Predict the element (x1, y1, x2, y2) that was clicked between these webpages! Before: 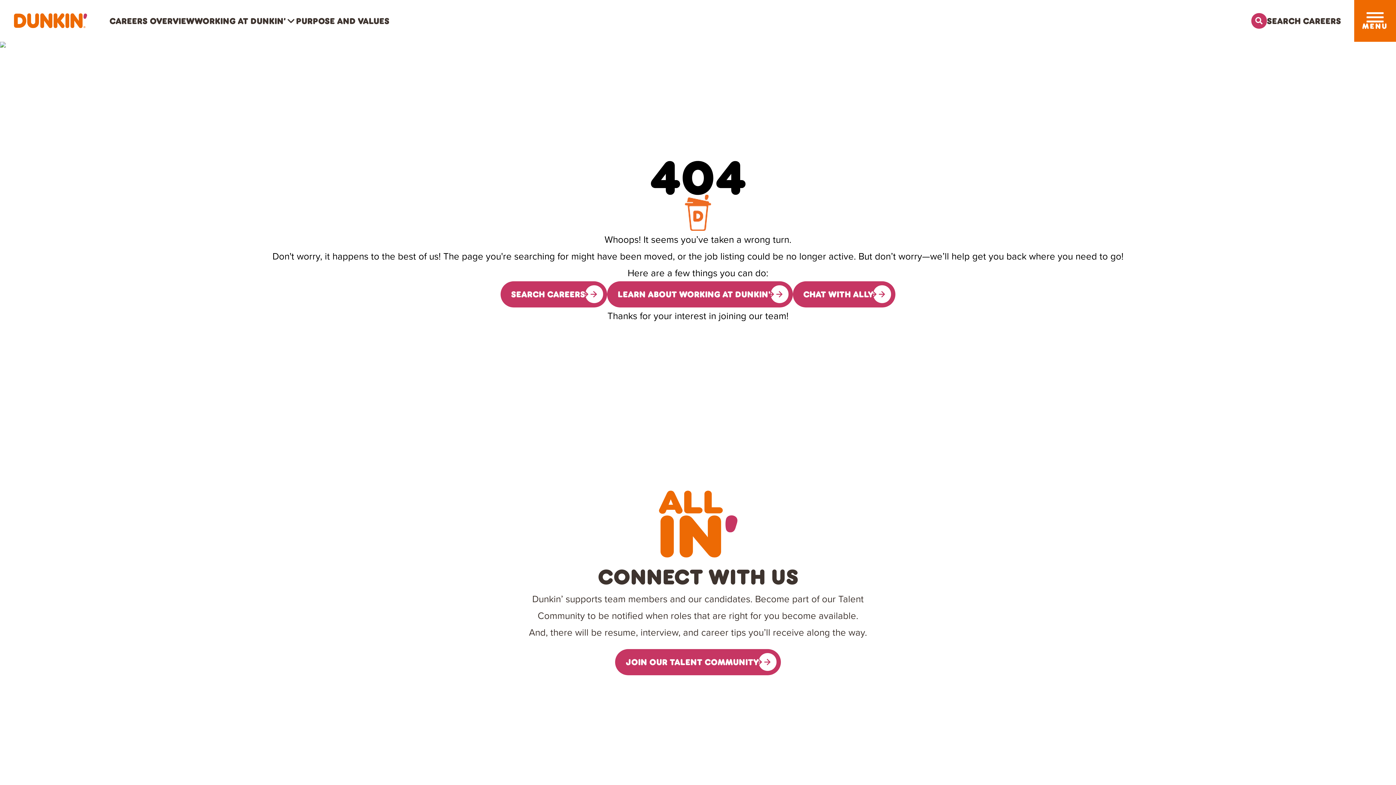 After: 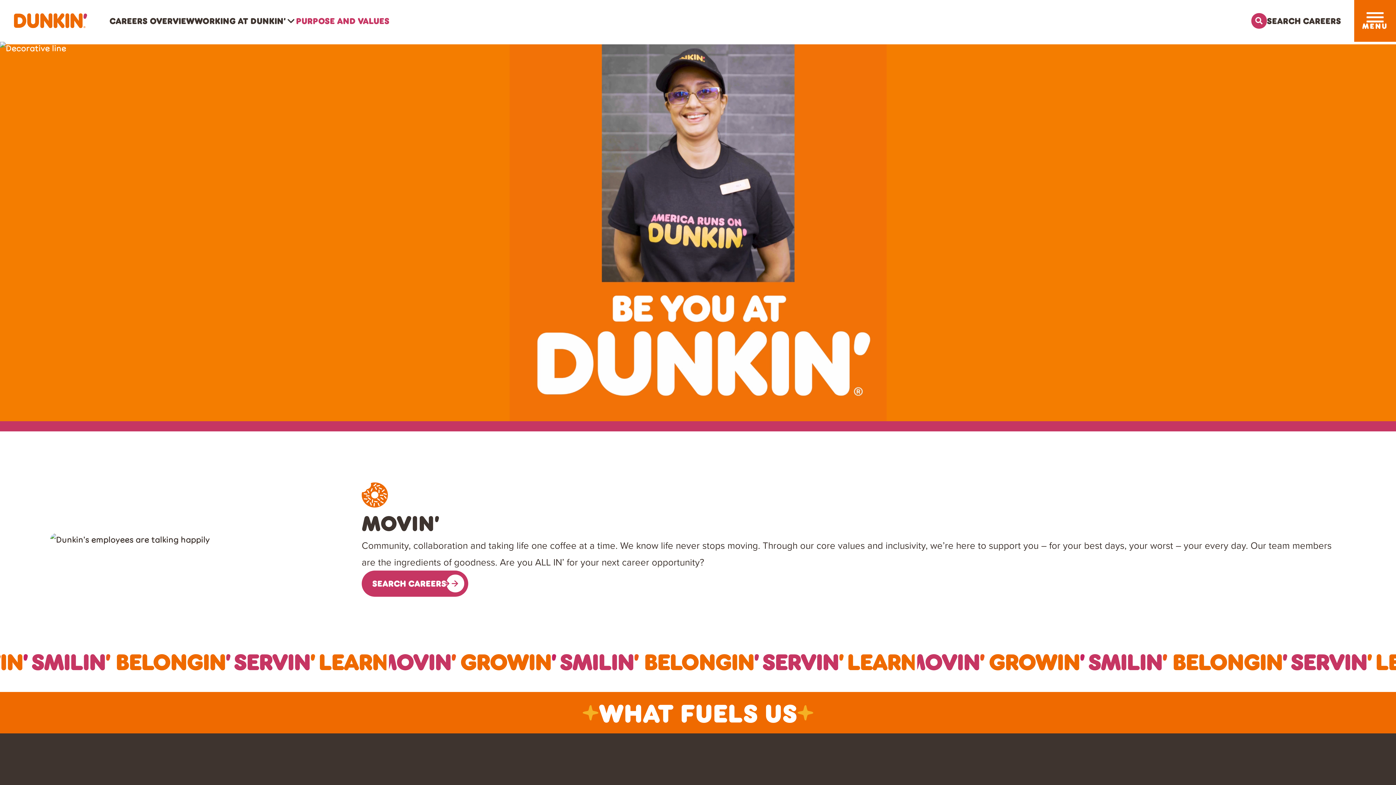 Action: label: Purpose and Values bbox: (296, 15, 389, 25)